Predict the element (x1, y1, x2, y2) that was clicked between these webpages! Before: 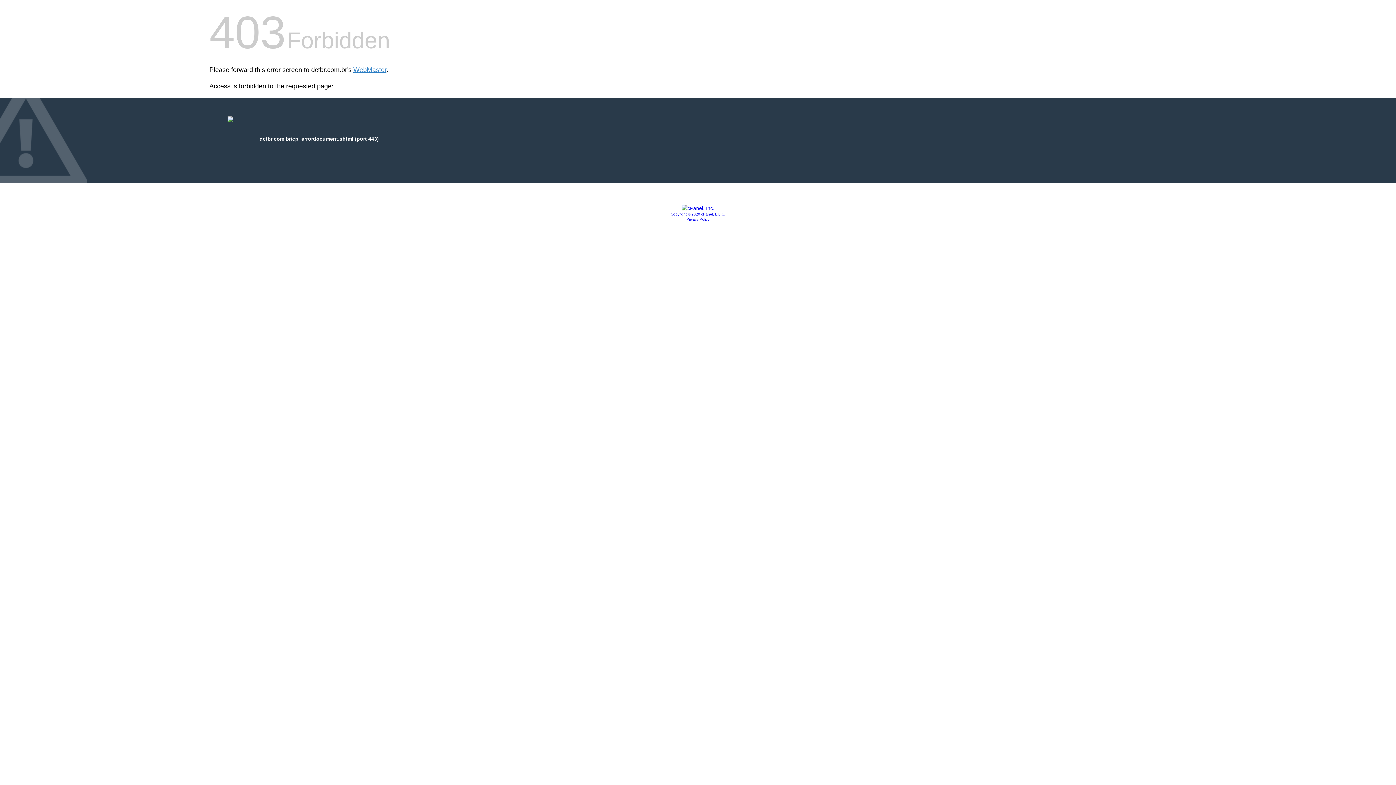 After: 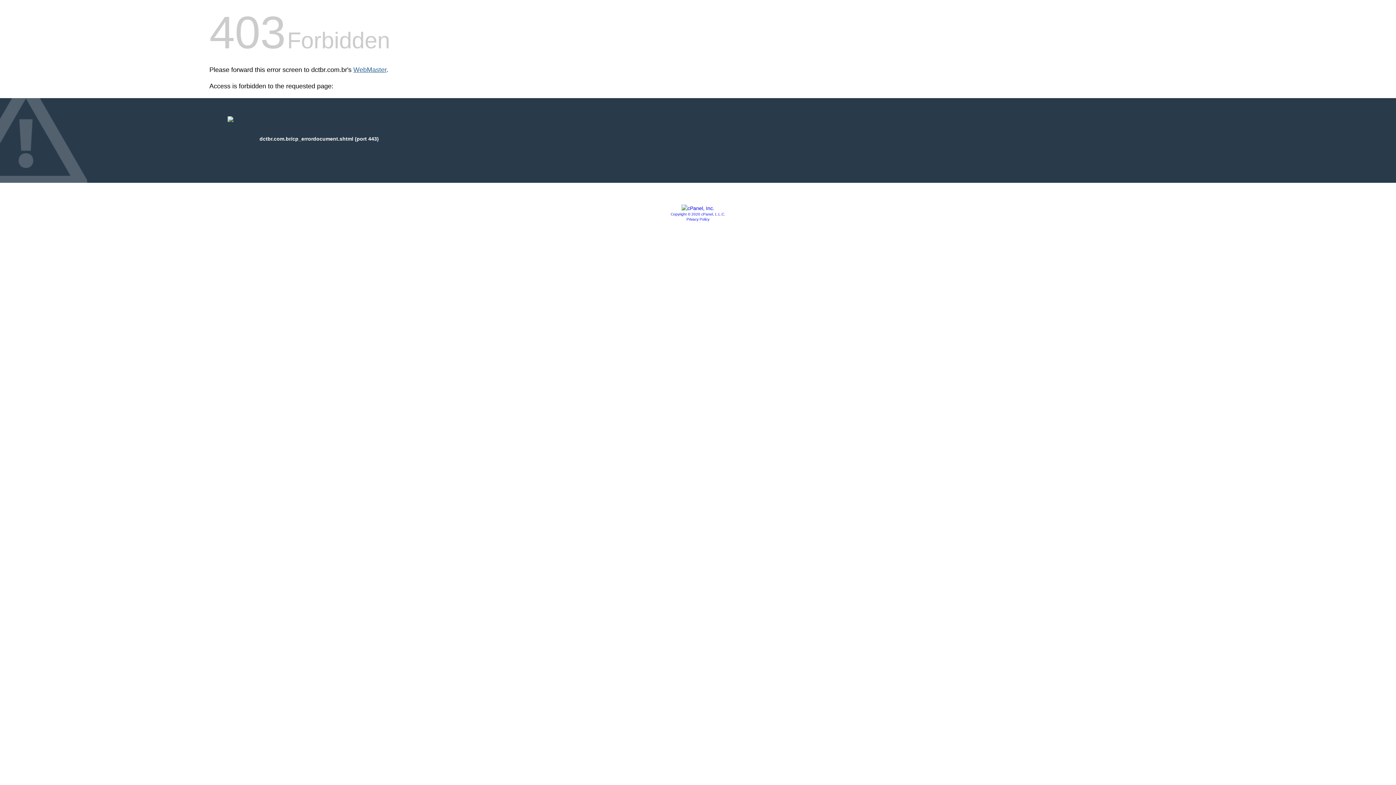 Action: label: WebMaster bbox: (353, 66, 386, 73)